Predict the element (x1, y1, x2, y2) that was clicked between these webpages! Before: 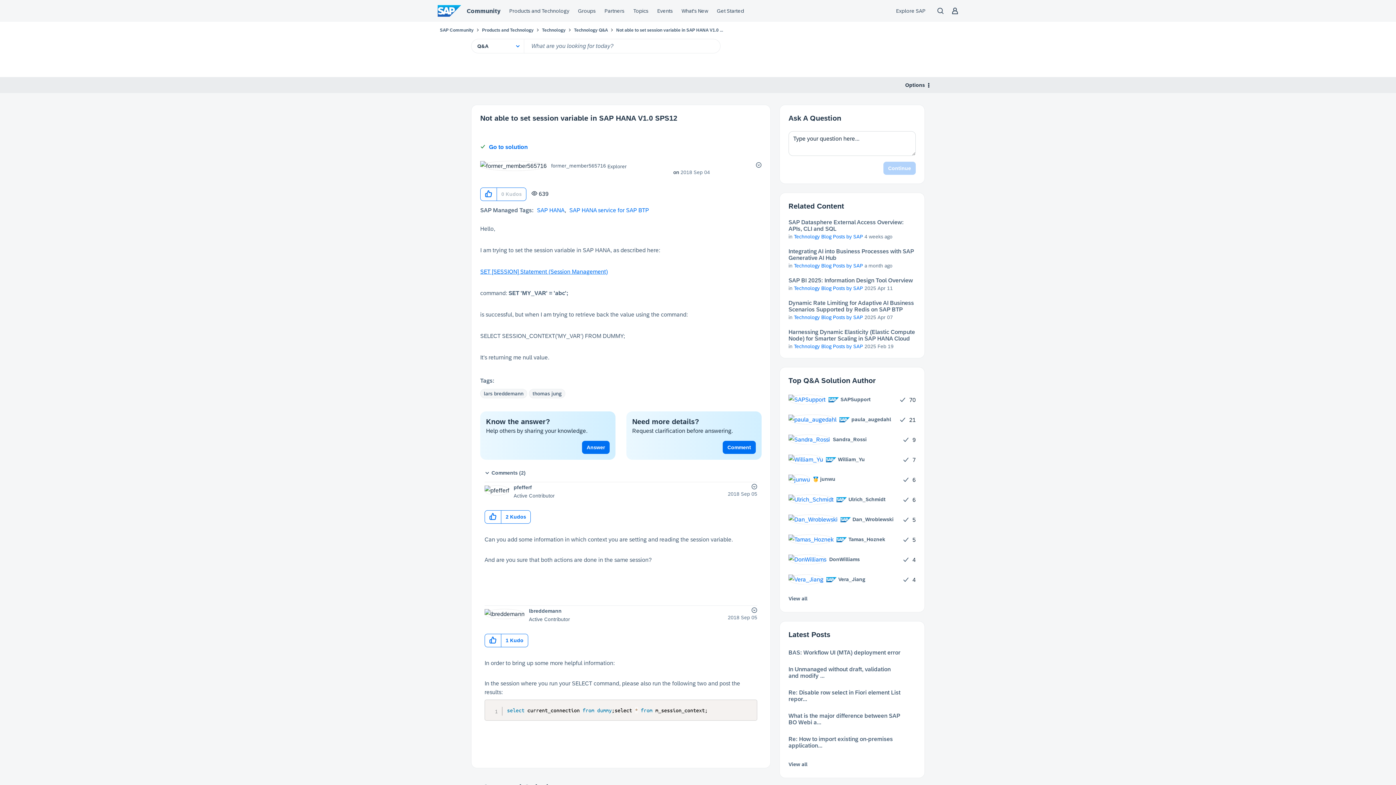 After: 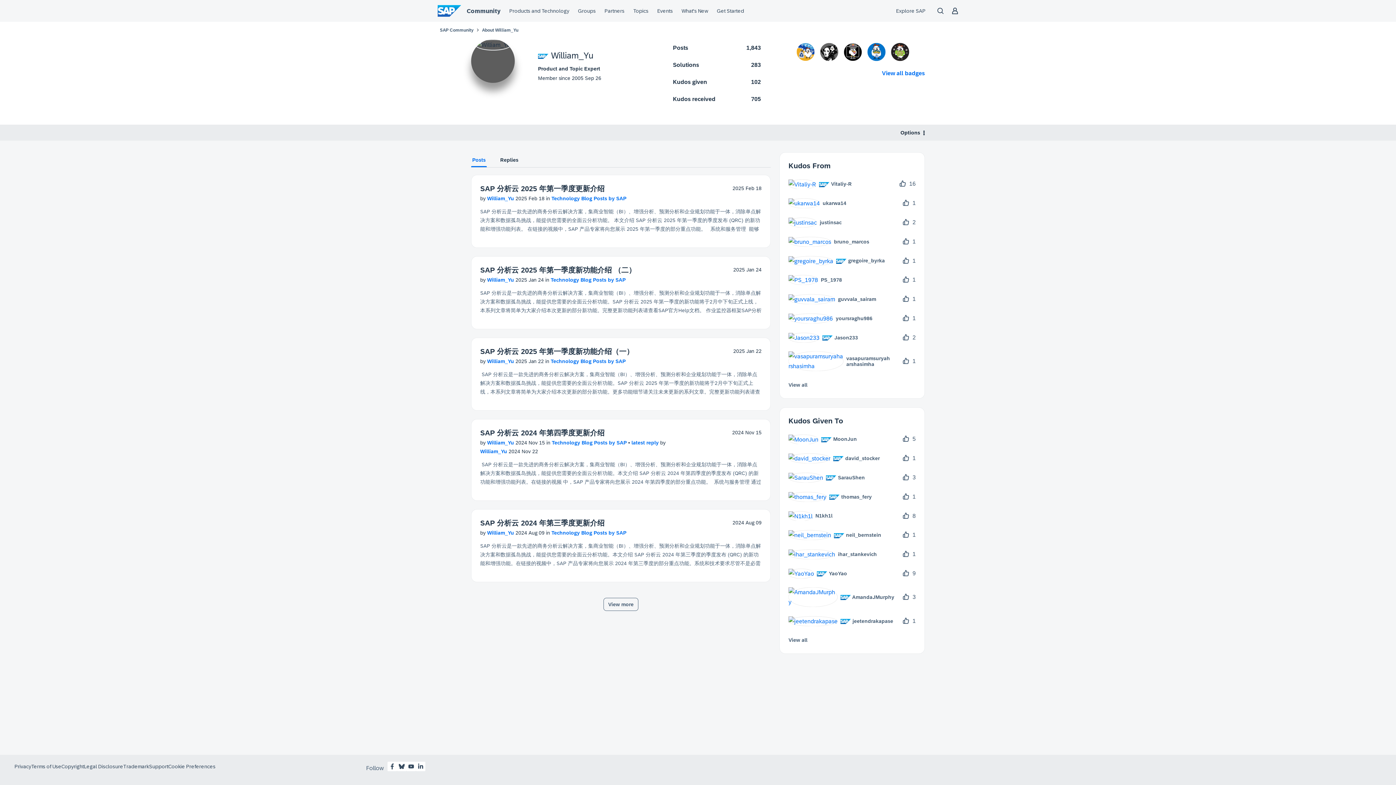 Action: label: 	
 William_Yu bbox: (788, 454, 870, 464)